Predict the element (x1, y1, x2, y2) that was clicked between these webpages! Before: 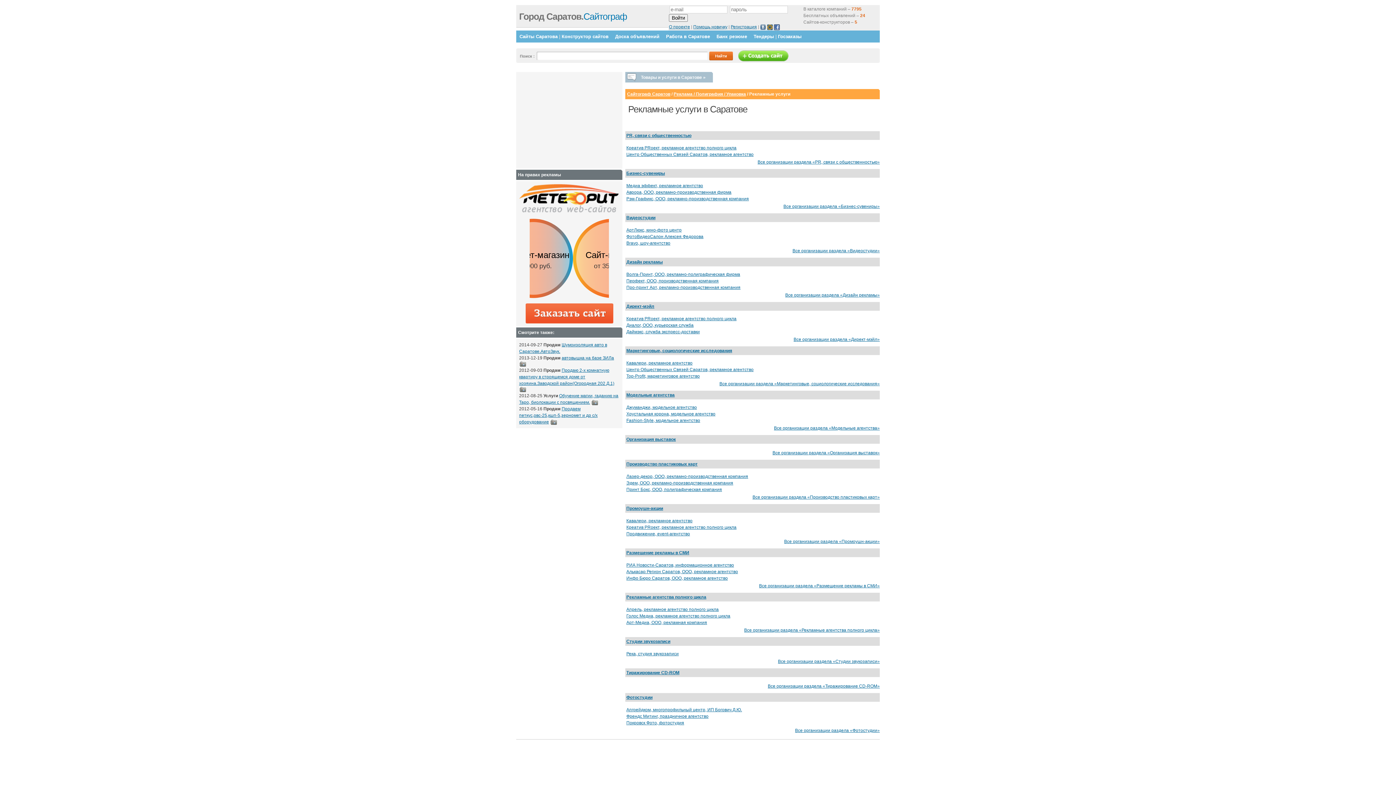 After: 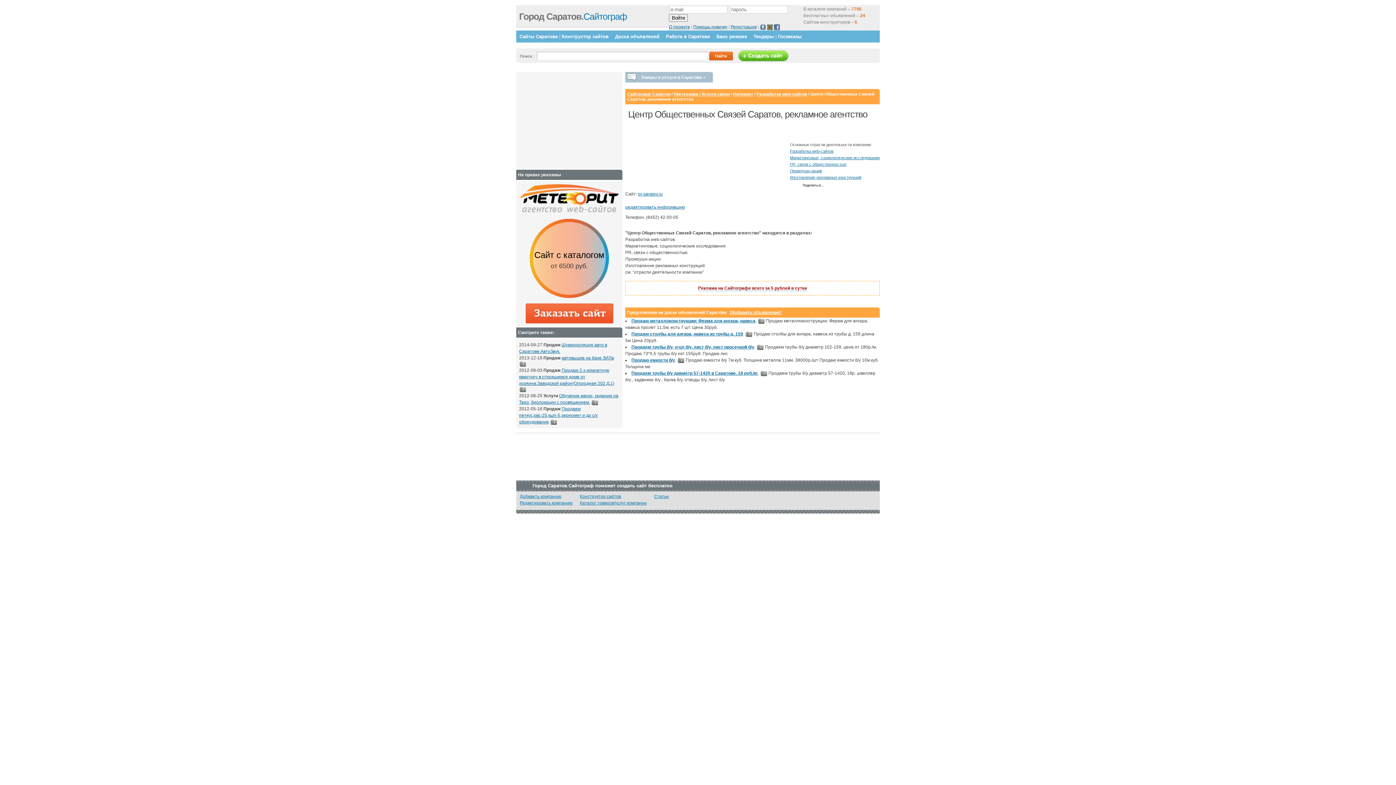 Action: bbox: (626, 152, 753, 157) label: Центр Общественных Связей Саратов, рекламное агентство